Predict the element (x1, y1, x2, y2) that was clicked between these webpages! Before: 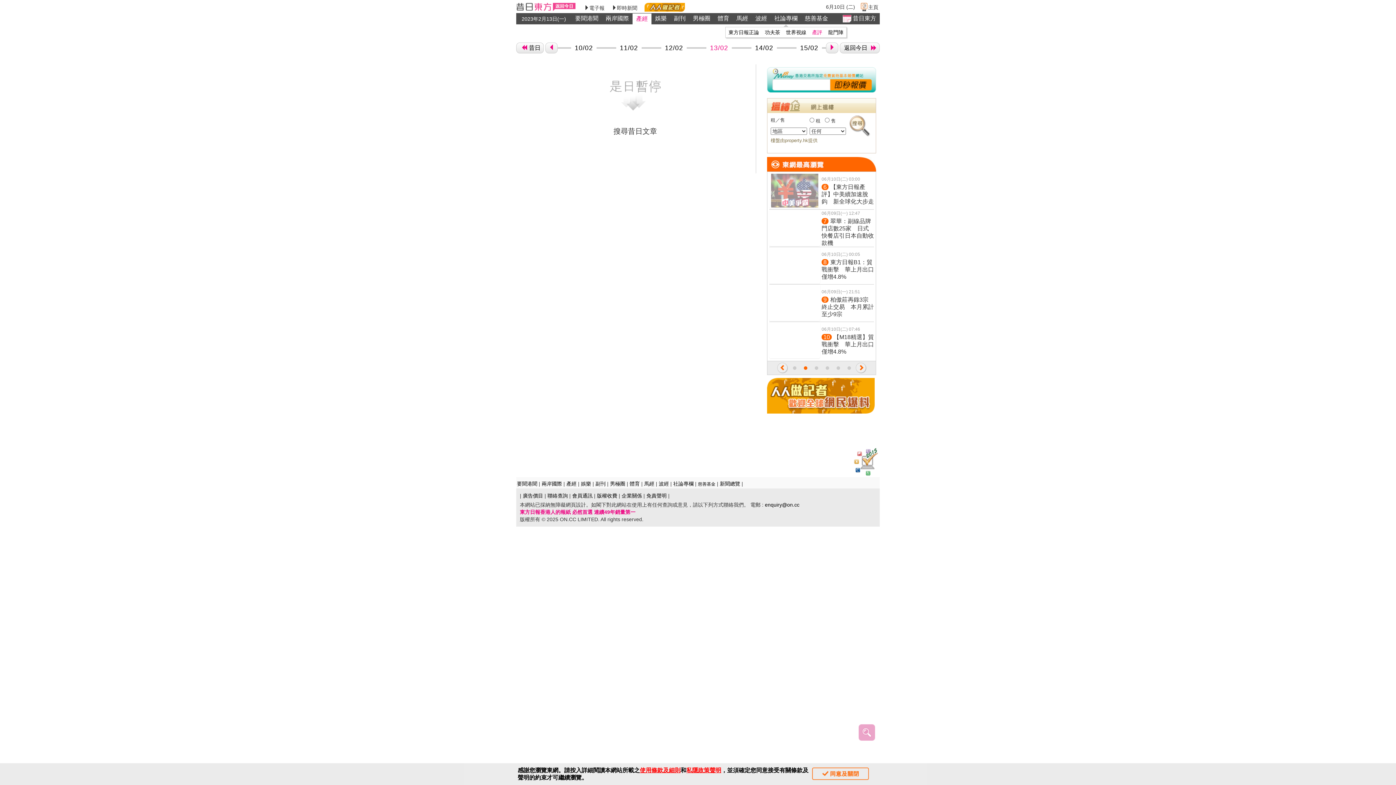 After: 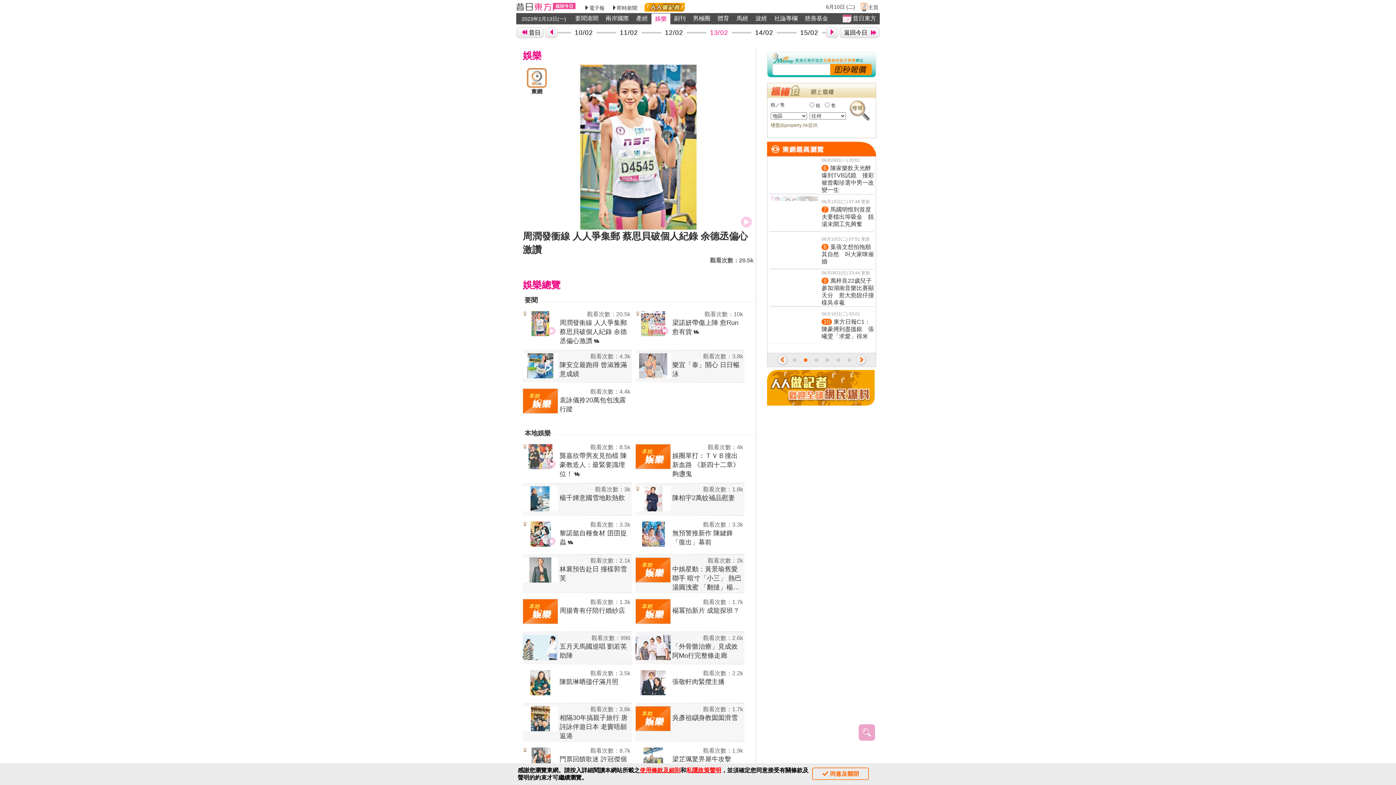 Action: bbox: (581, 481, 591, 486) label: 娛樂